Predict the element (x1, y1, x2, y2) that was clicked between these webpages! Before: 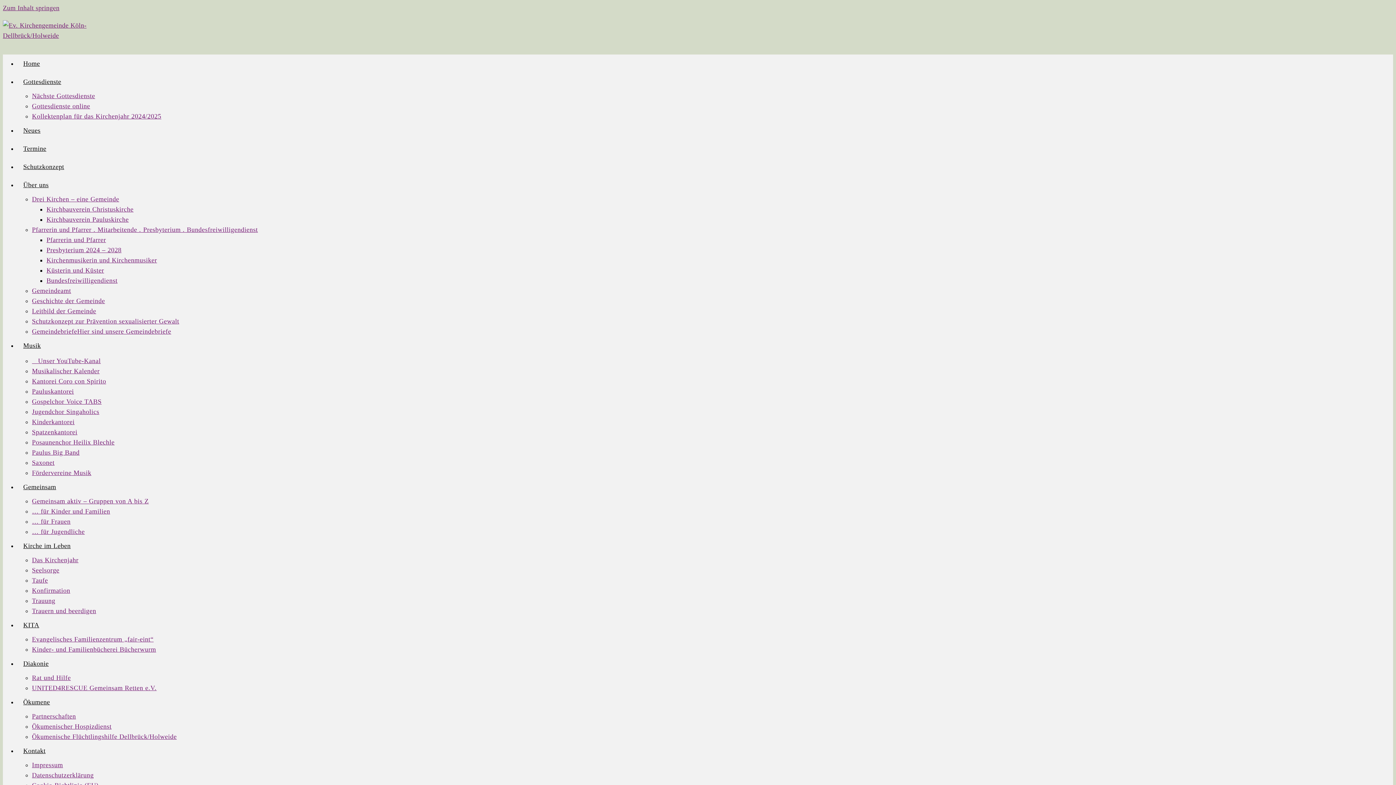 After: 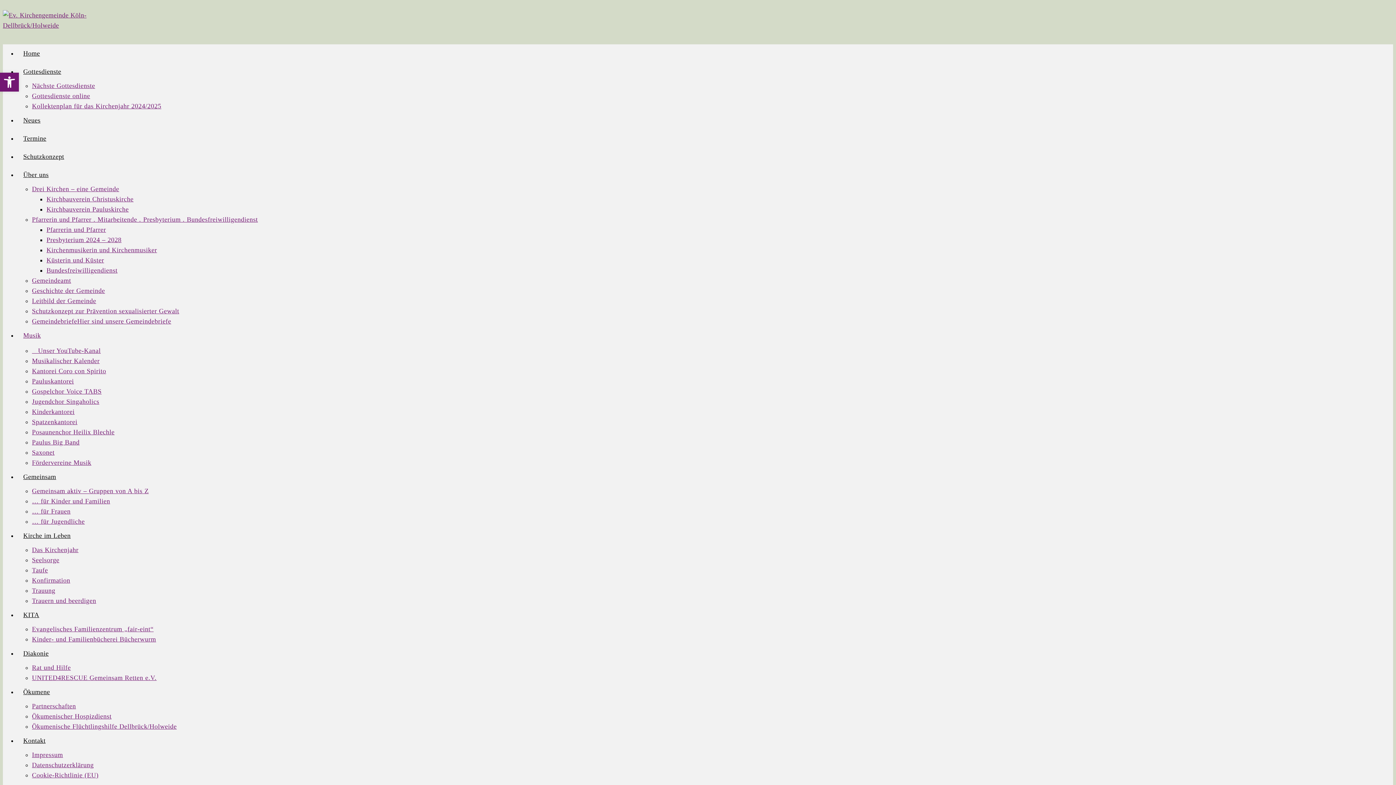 Action: label: Musikalischer Kalender bbox: (32, 367, 99, 374)